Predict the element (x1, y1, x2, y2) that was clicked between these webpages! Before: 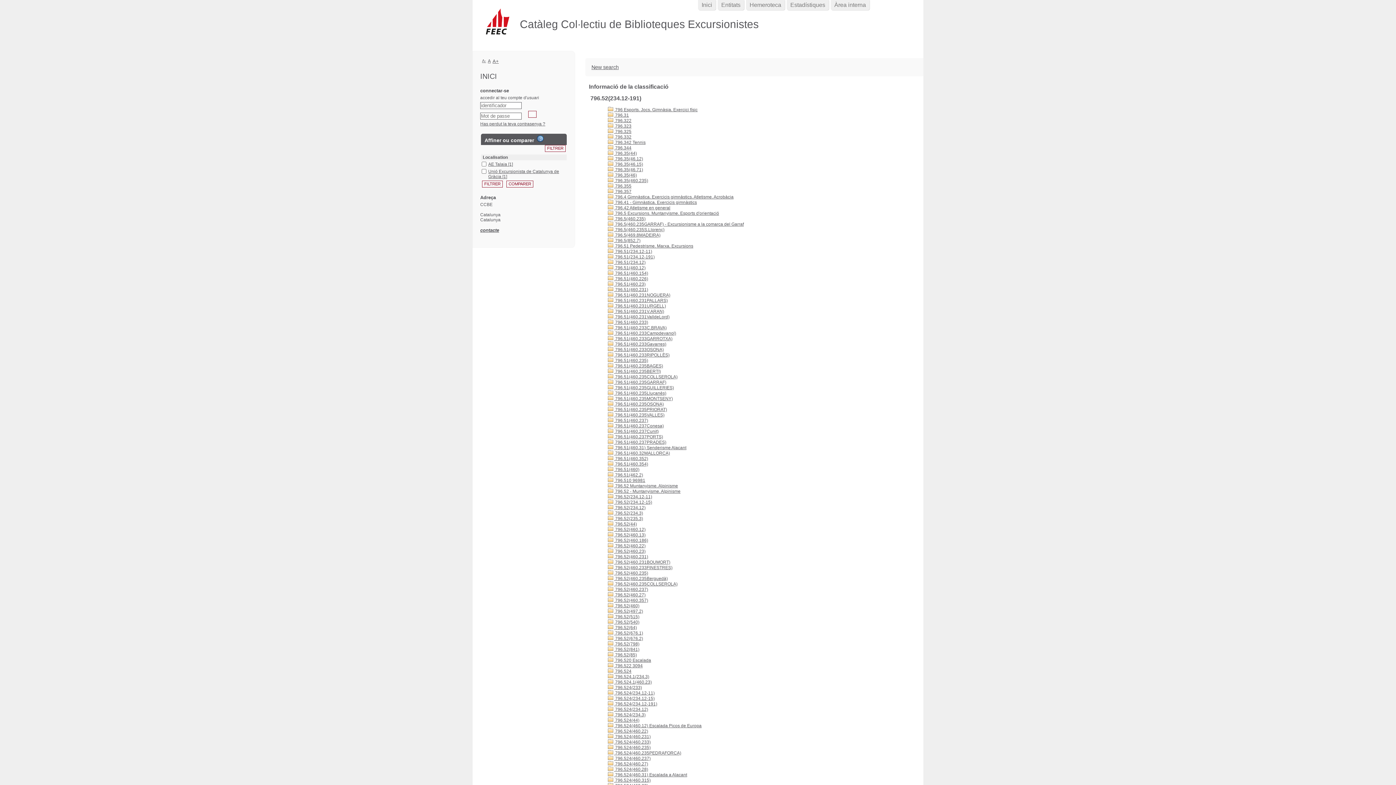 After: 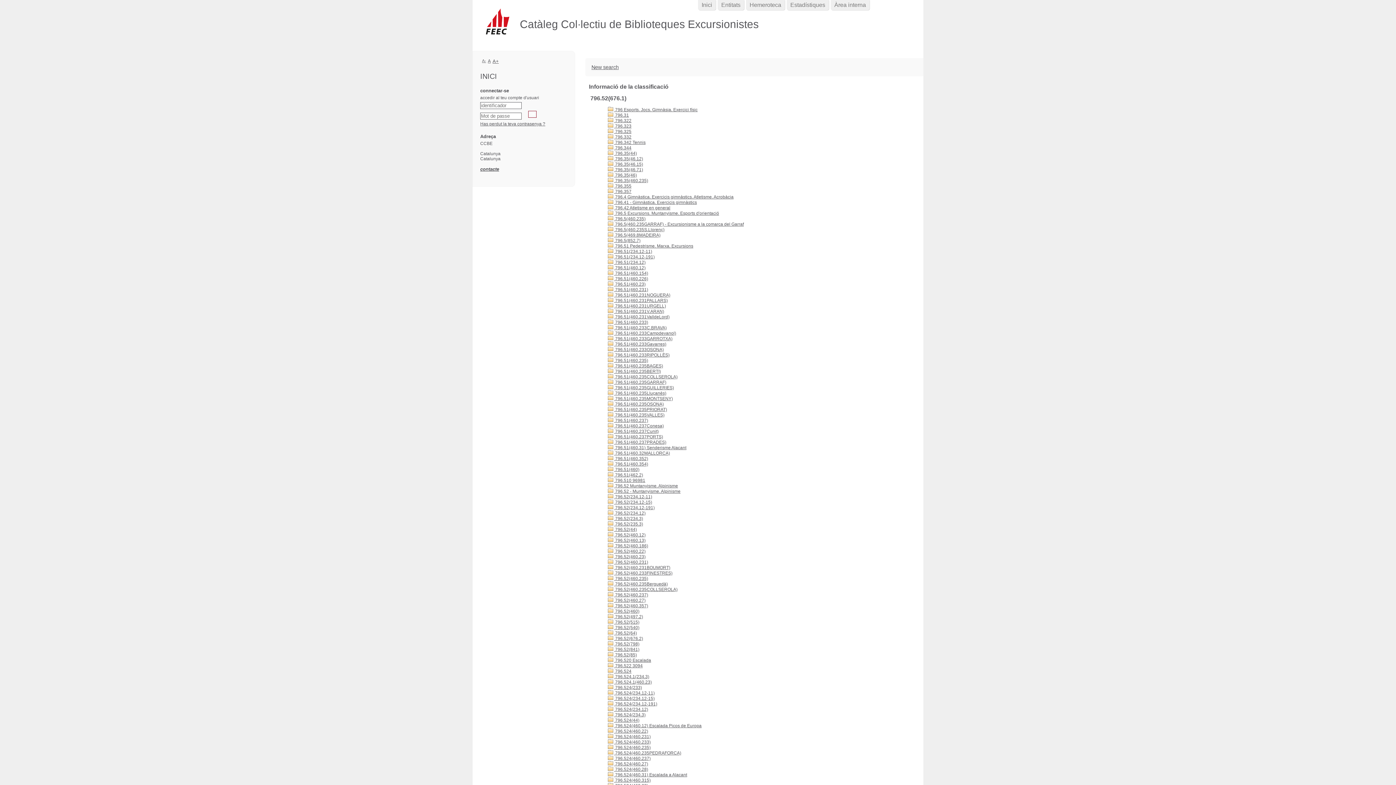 Action: label:  796.52(676.1) bbox: (608, 630, 643, 636)